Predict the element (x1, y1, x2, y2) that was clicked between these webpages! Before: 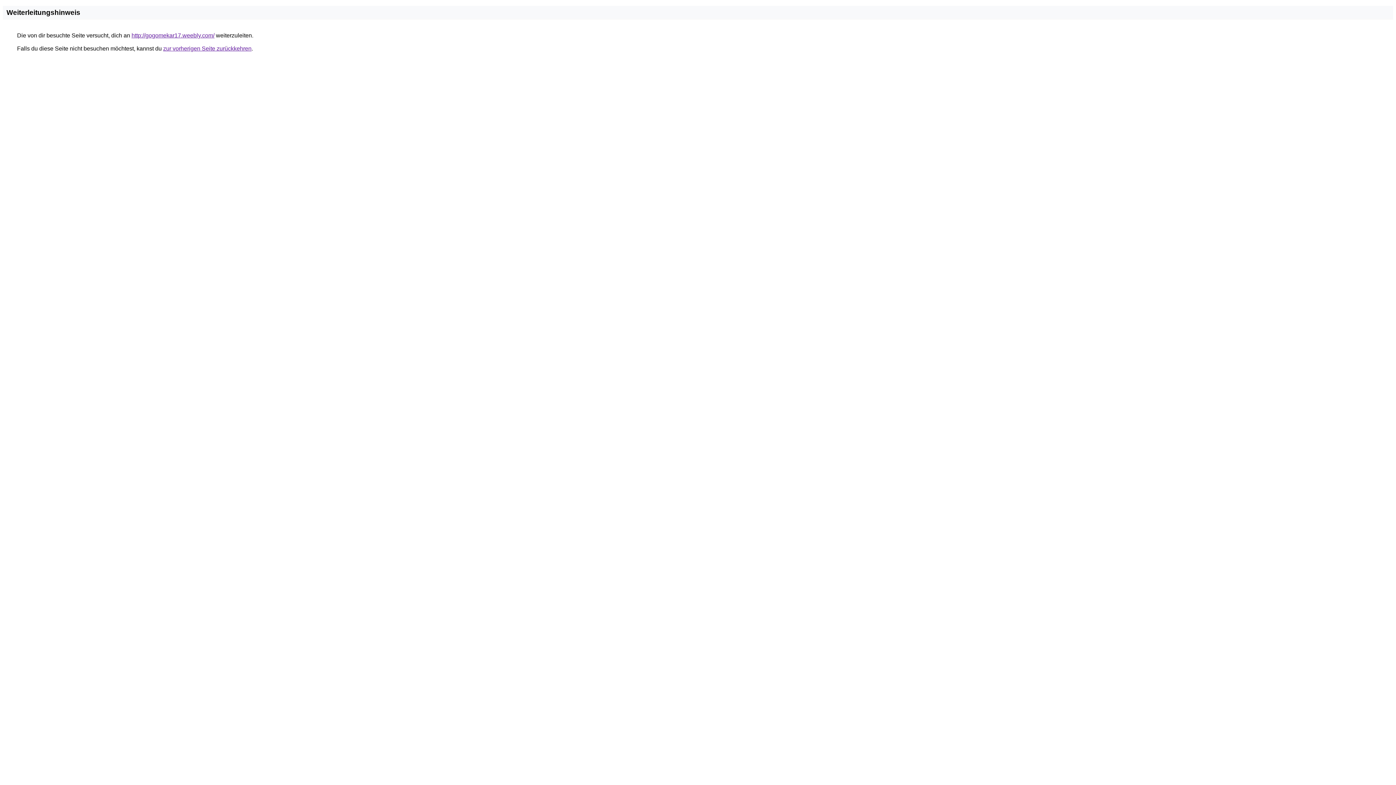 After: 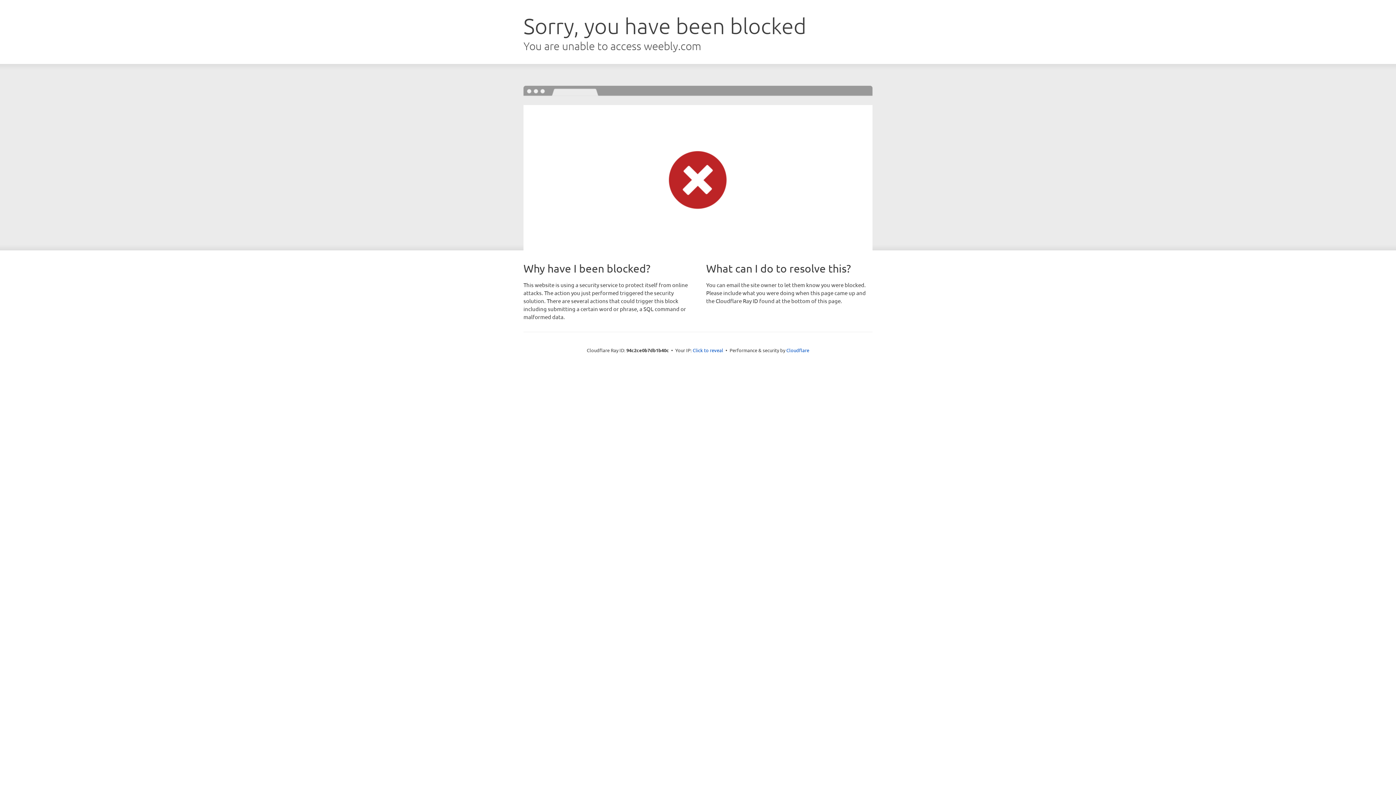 Action: bbox: (131, 32, 214, 38) label: http://gogomekar17.weebly.com/